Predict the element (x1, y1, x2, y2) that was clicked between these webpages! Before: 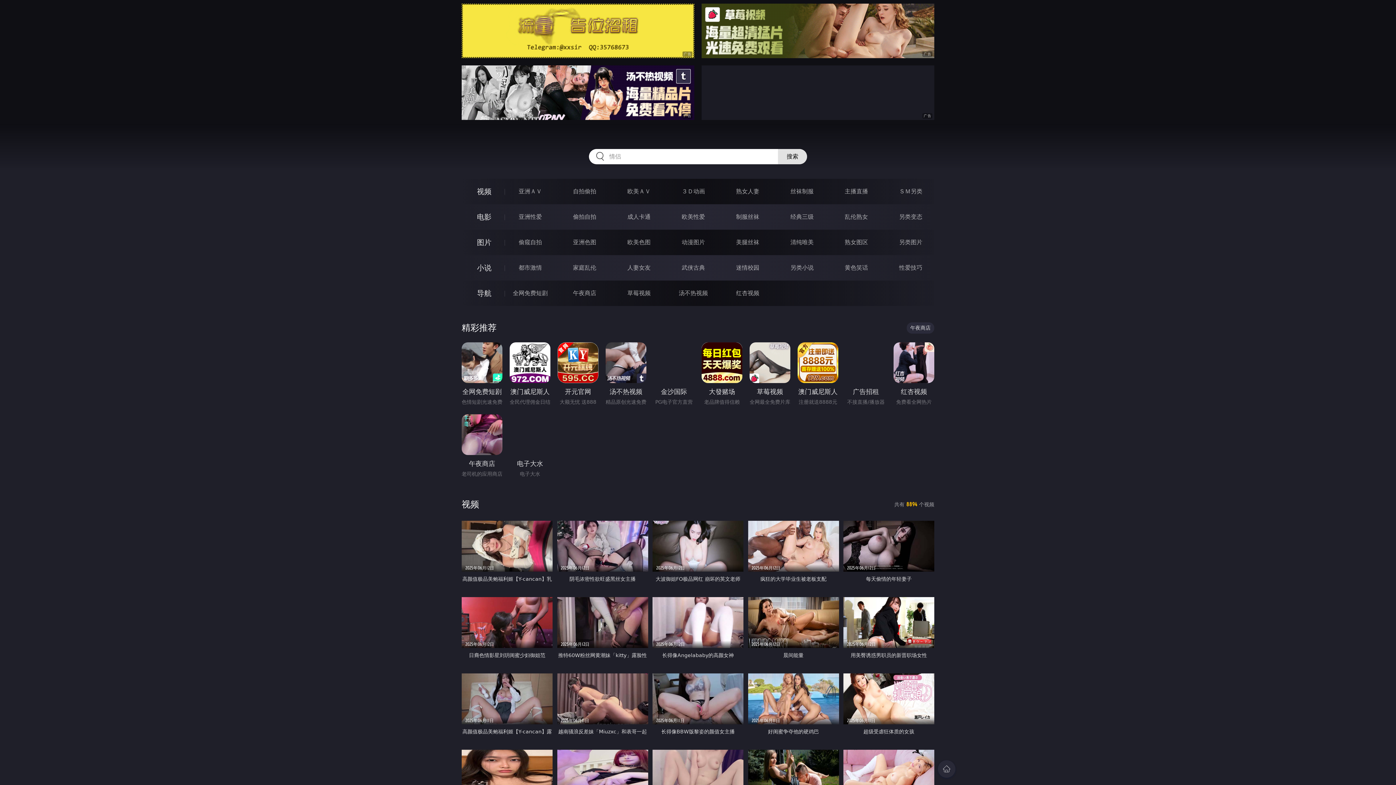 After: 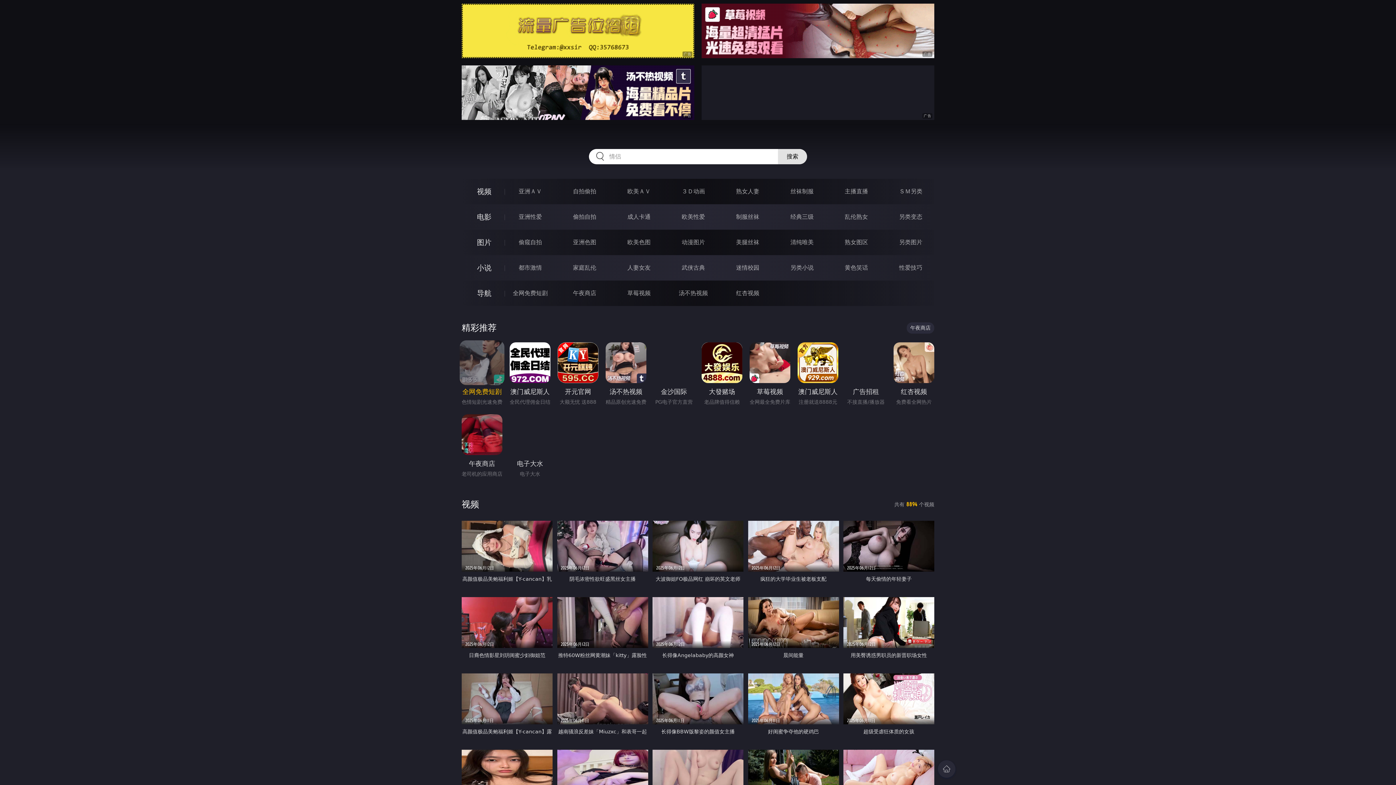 Action: bbox: (461, 342, 502, 397) label: 全网免费短剧